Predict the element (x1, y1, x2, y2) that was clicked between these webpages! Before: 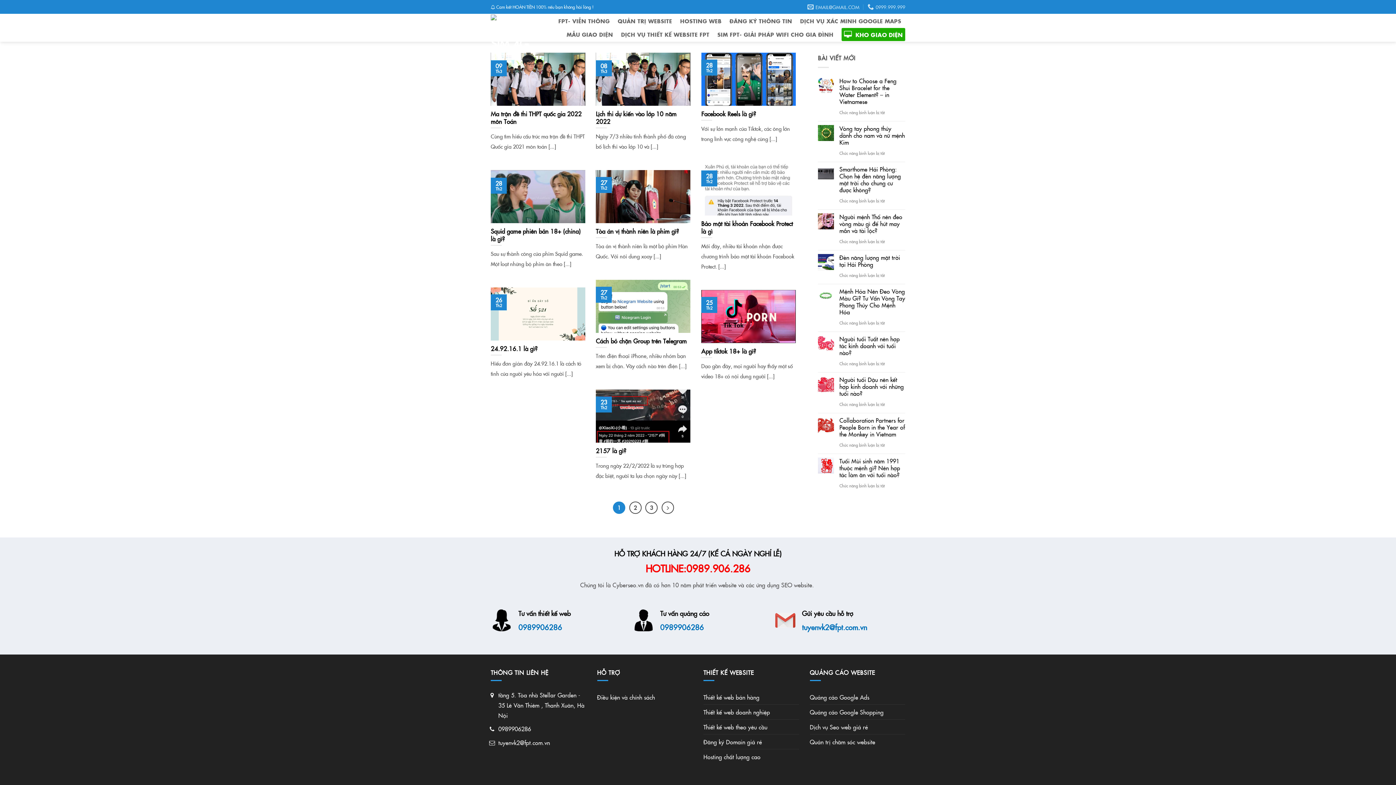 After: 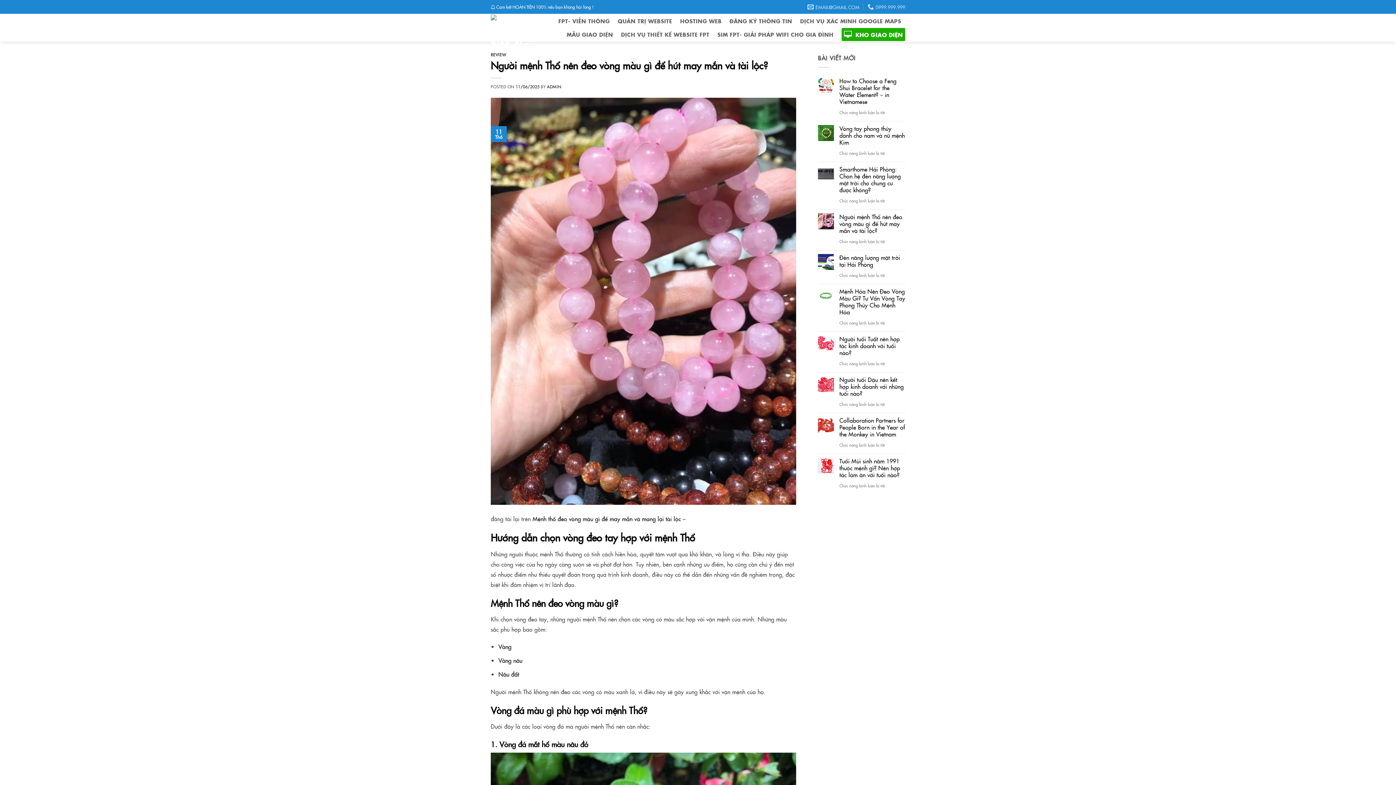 Action: bbox: (839, 213, 905, 234) label: Người mệnh Thổ nên đeo vòng màu gì để hút may mắn và tài lộc?